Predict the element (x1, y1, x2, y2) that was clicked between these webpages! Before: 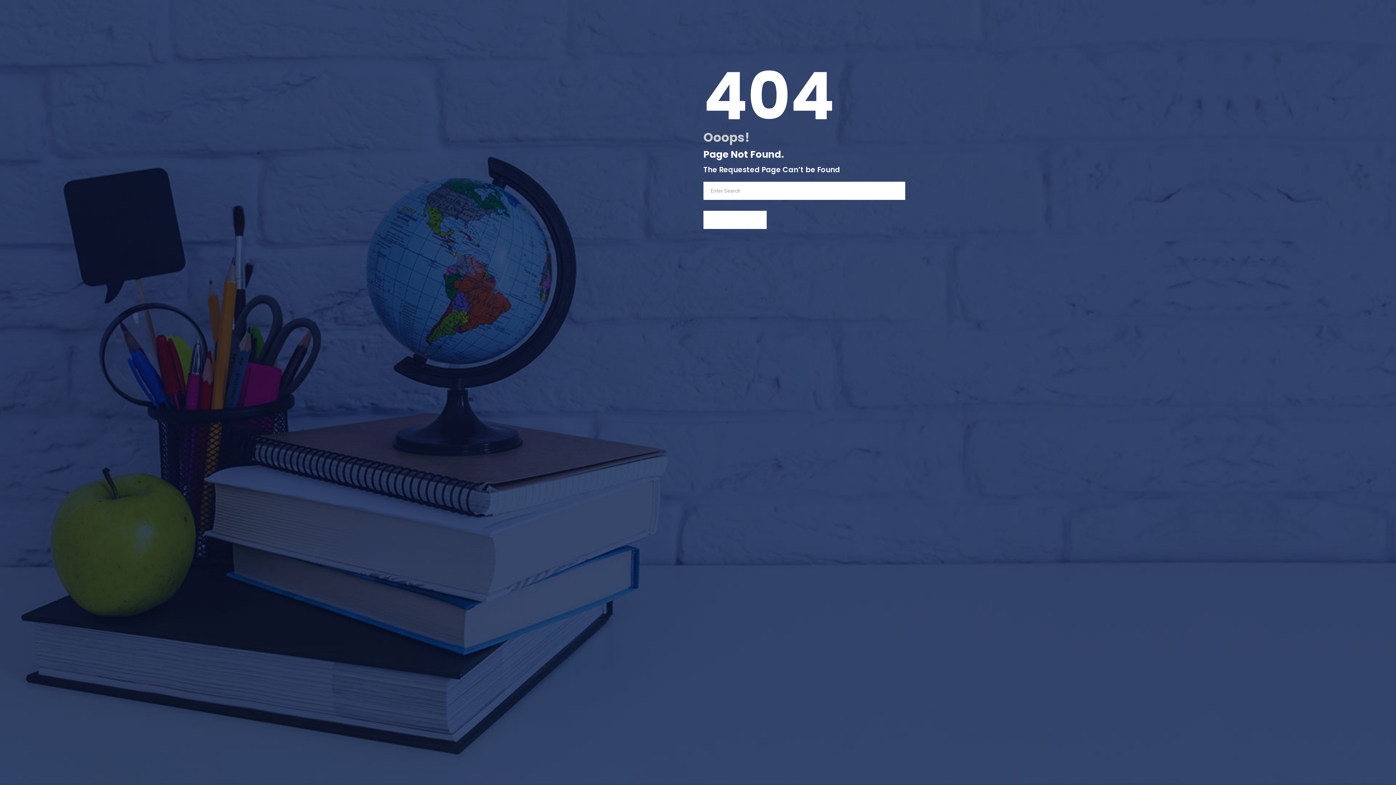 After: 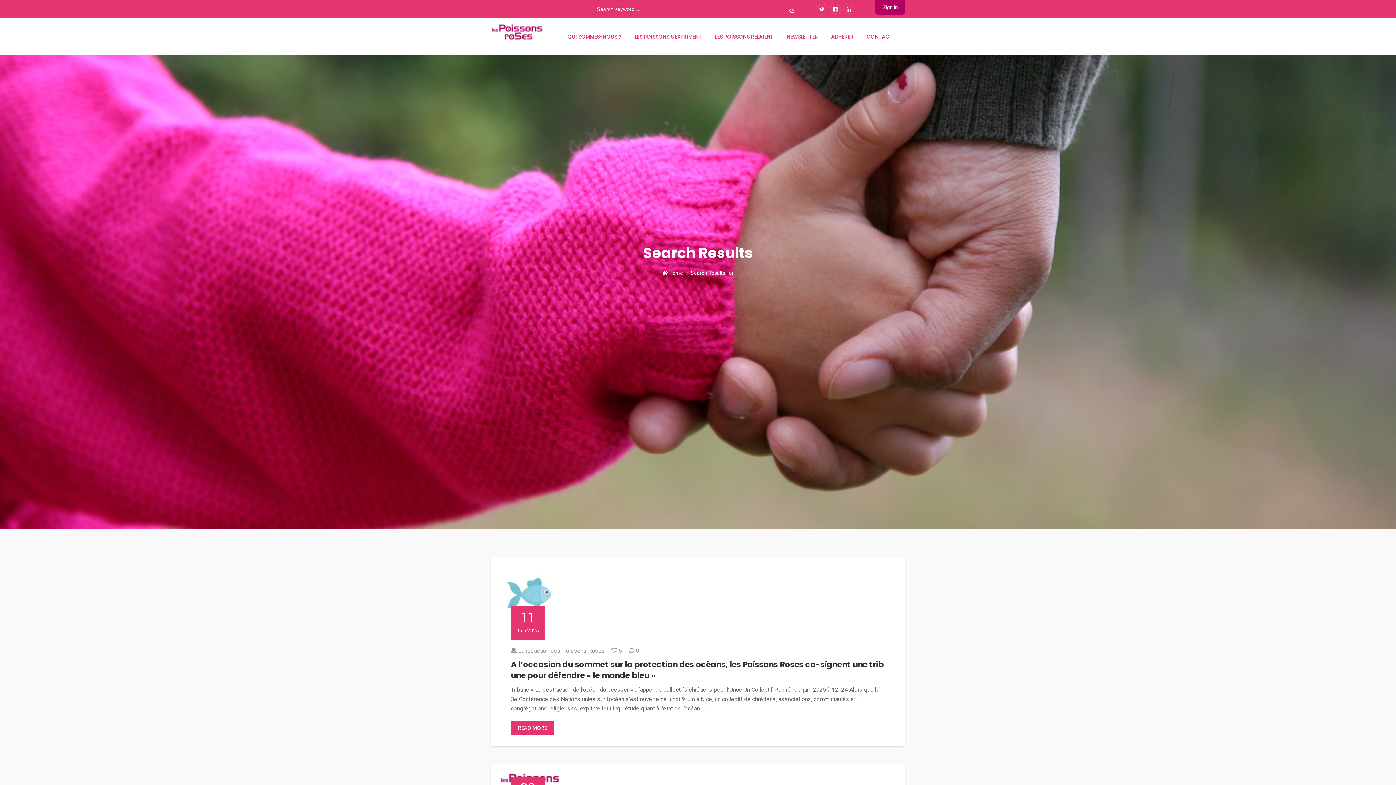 Action: label: SEARCH NOW bbox: (852, 181, 905, 200)